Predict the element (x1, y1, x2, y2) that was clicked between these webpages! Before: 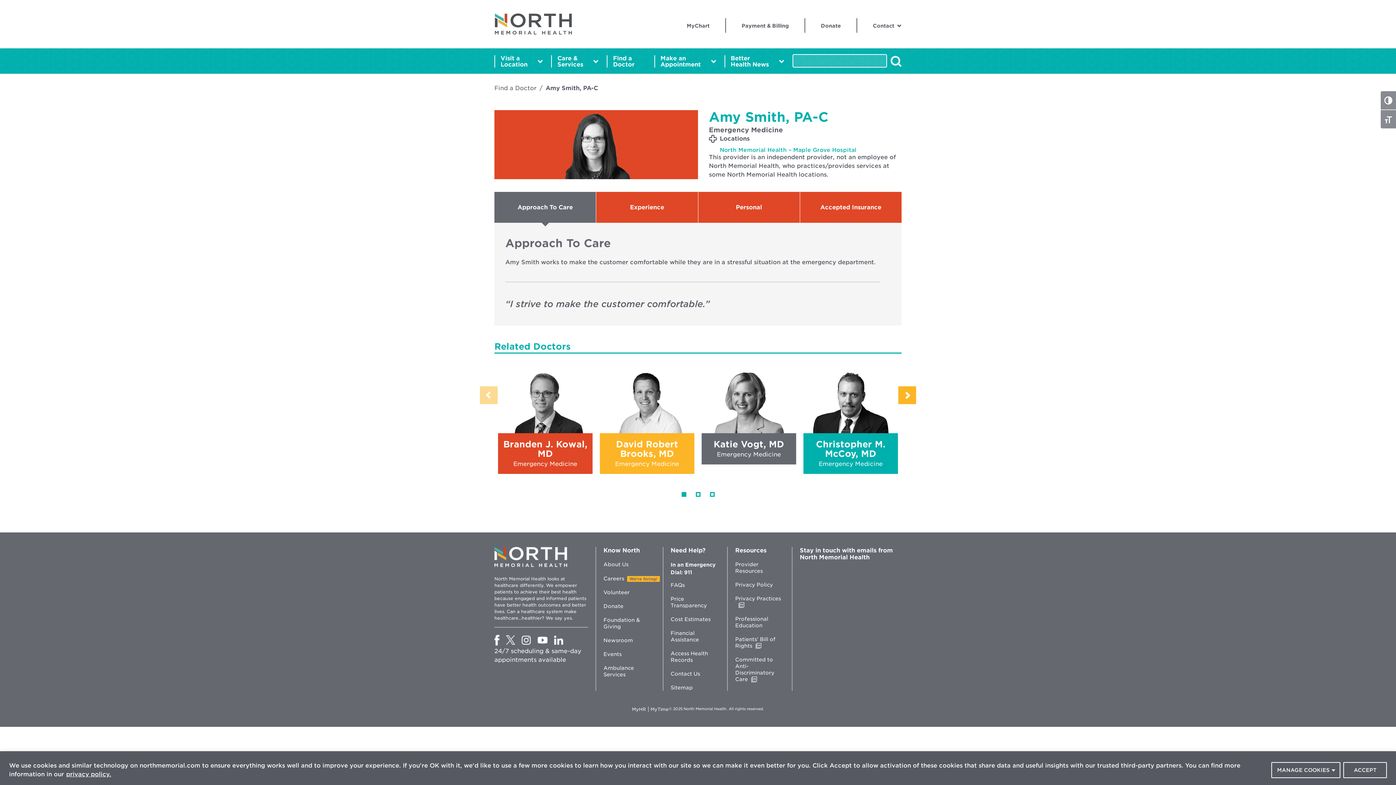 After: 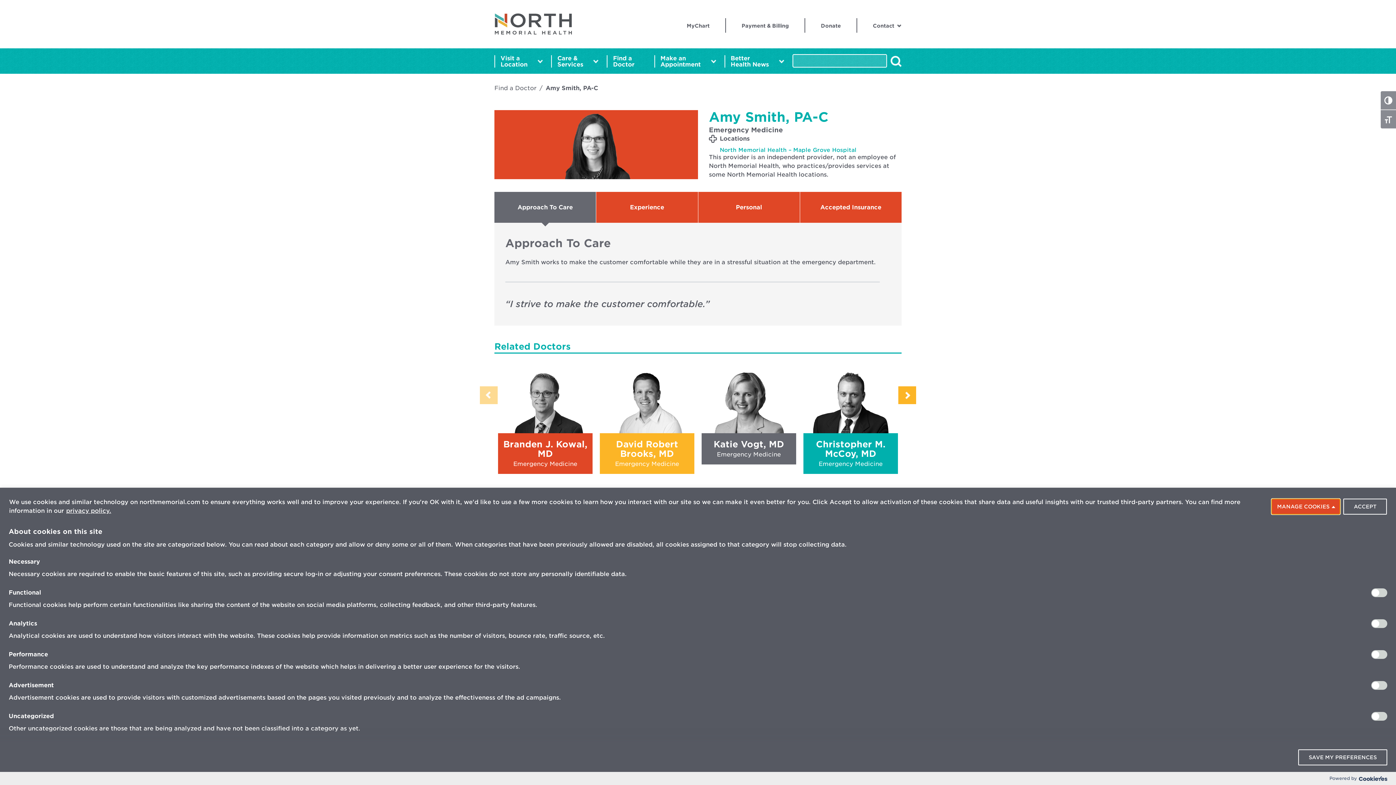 Action: label: Manage cookies bbox: (1271, 762, 1340, 778)